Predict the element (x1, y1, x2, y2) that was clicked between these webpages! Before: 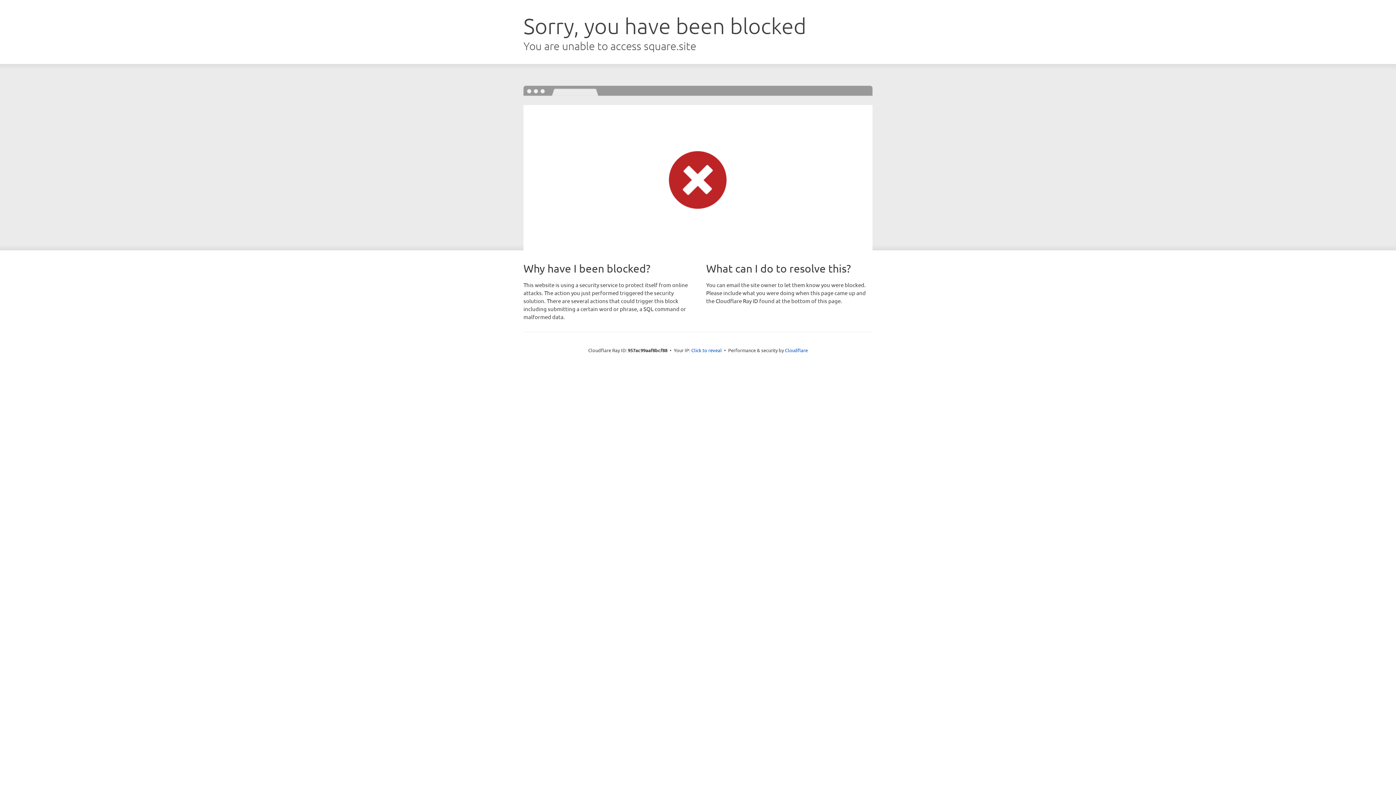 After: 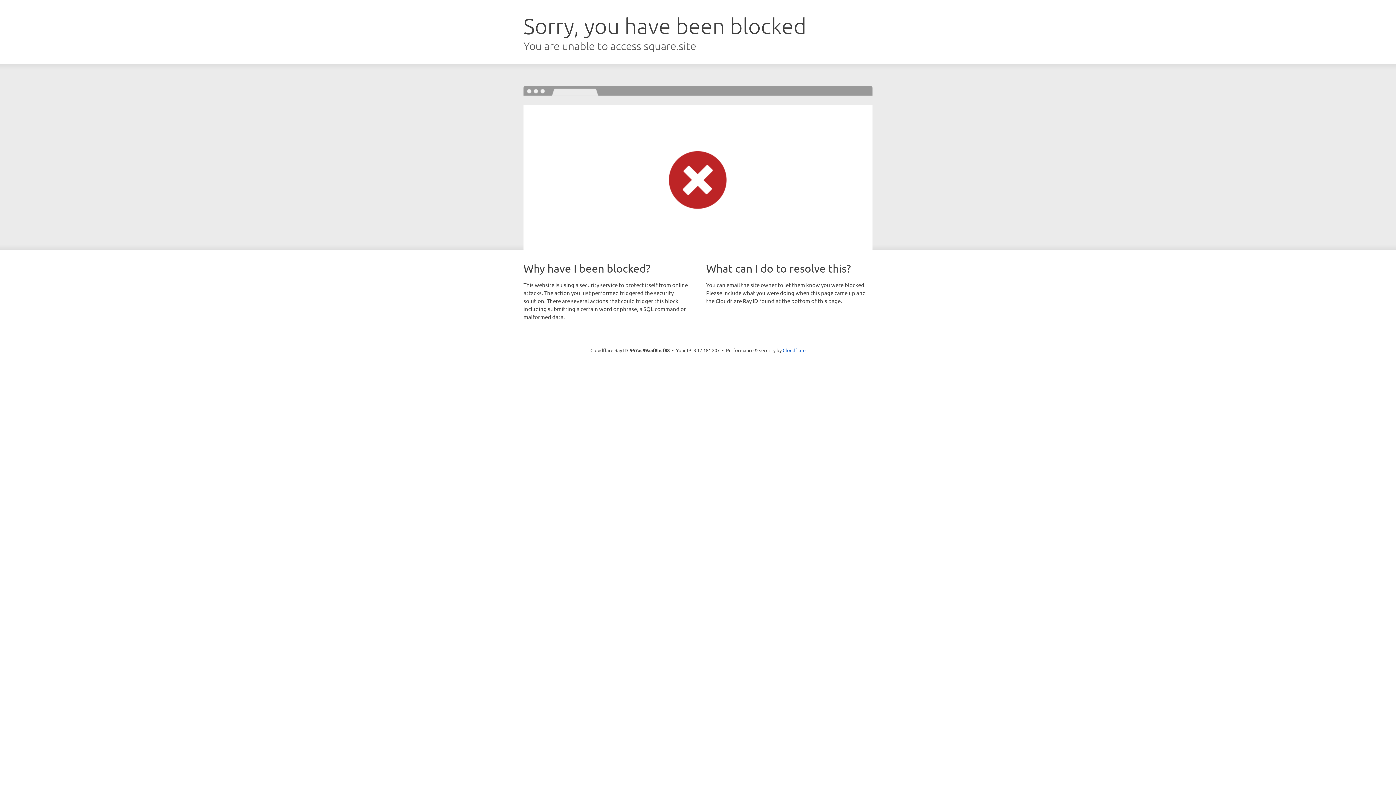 Action: bbox: (691, 346, 722, 353) label: Click to reveal